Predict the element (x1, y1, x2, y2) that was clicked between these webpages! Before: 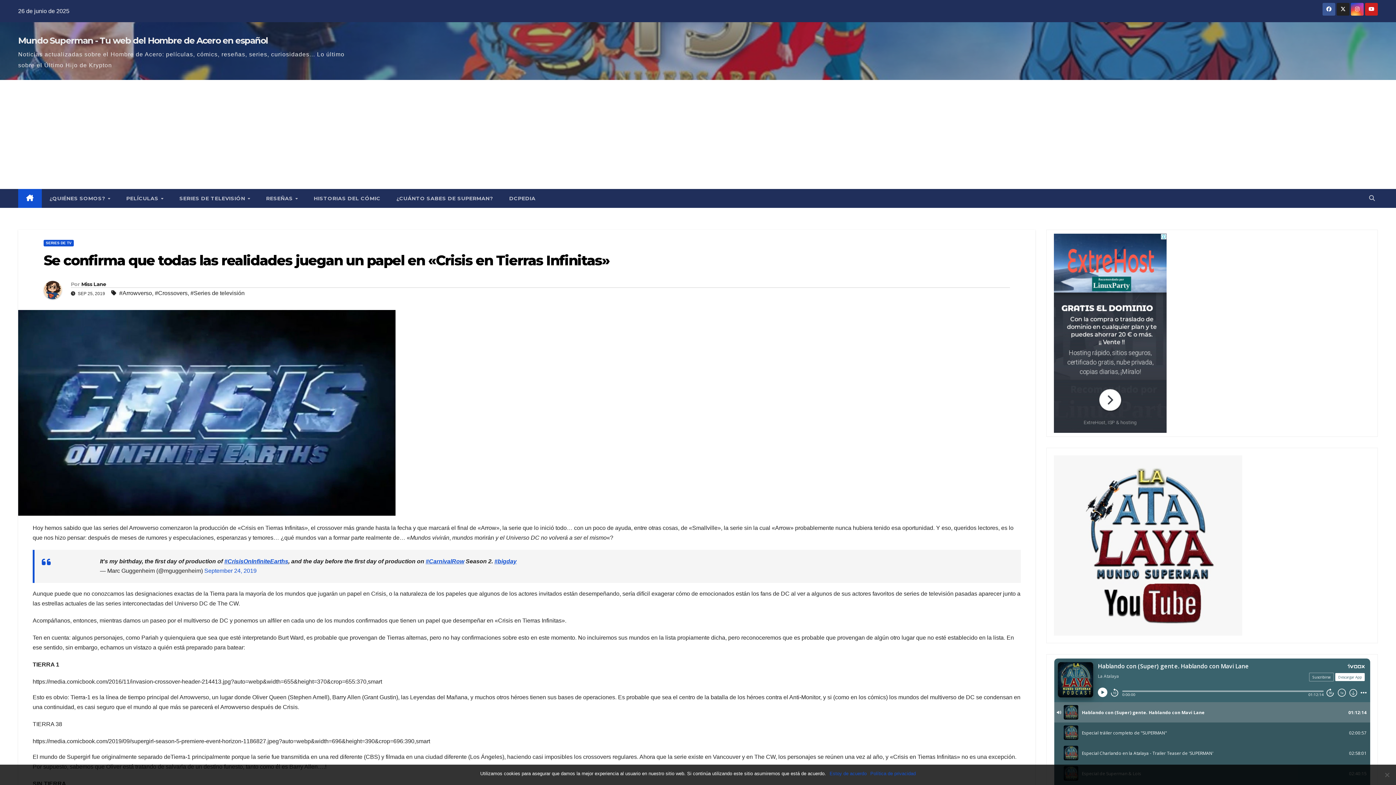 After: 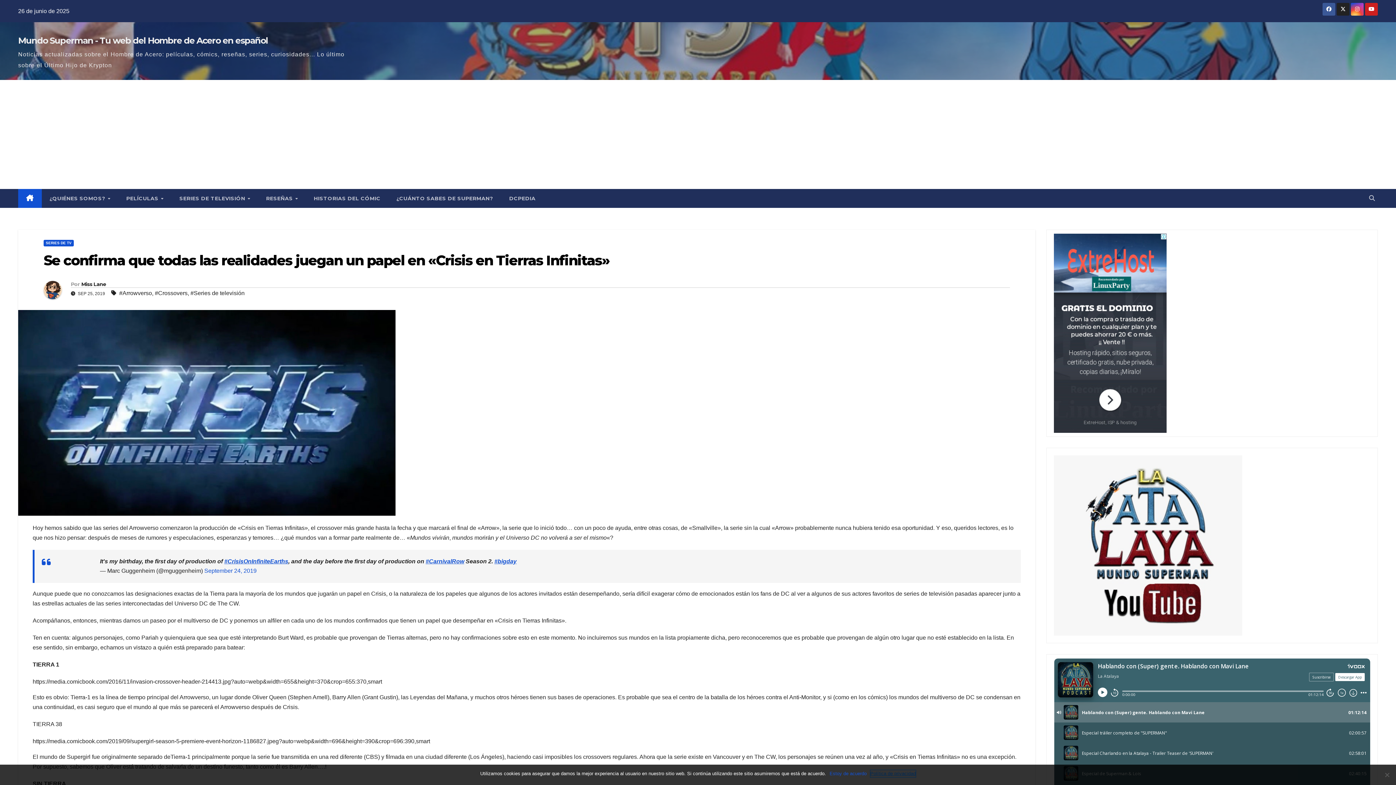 Action: label: Política de privacidad bbox: (870, 770, 916, 777)